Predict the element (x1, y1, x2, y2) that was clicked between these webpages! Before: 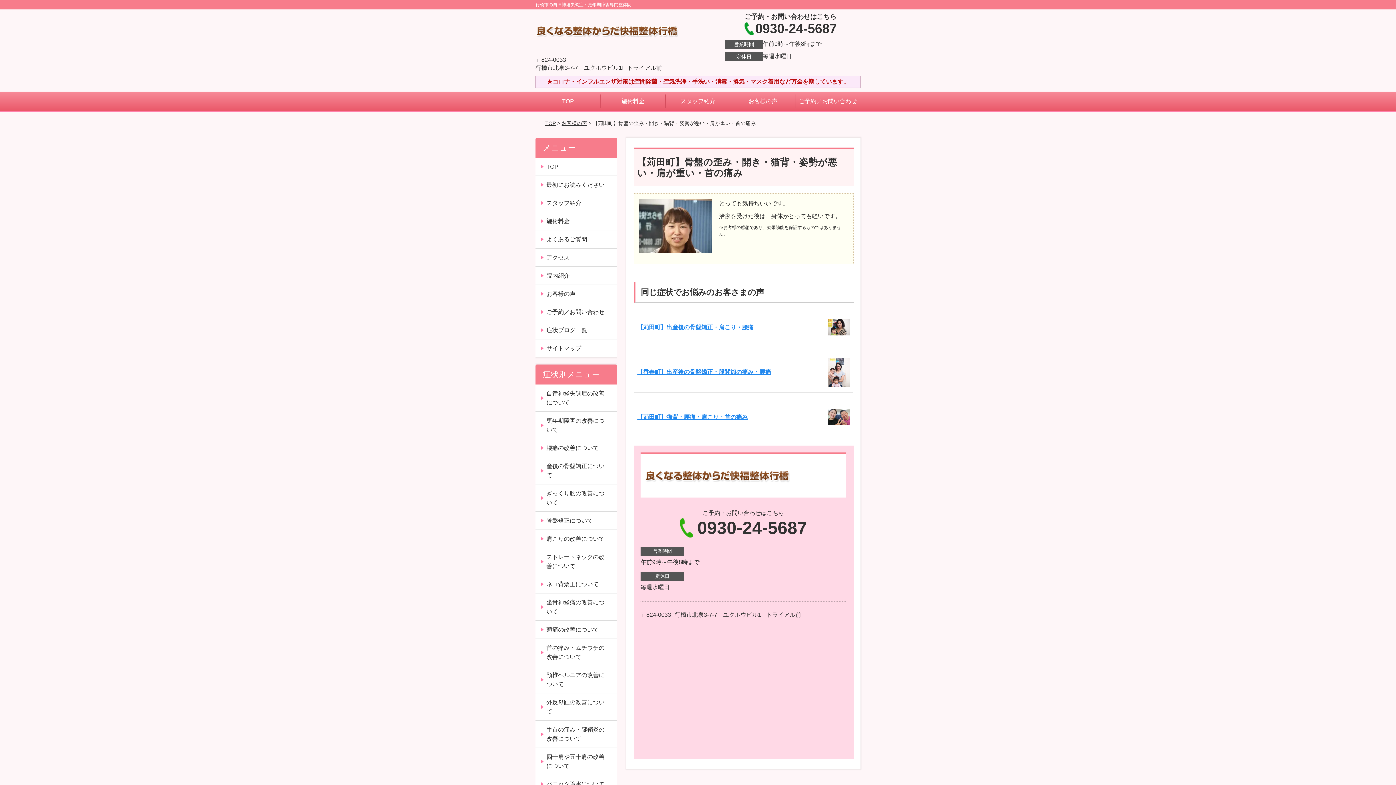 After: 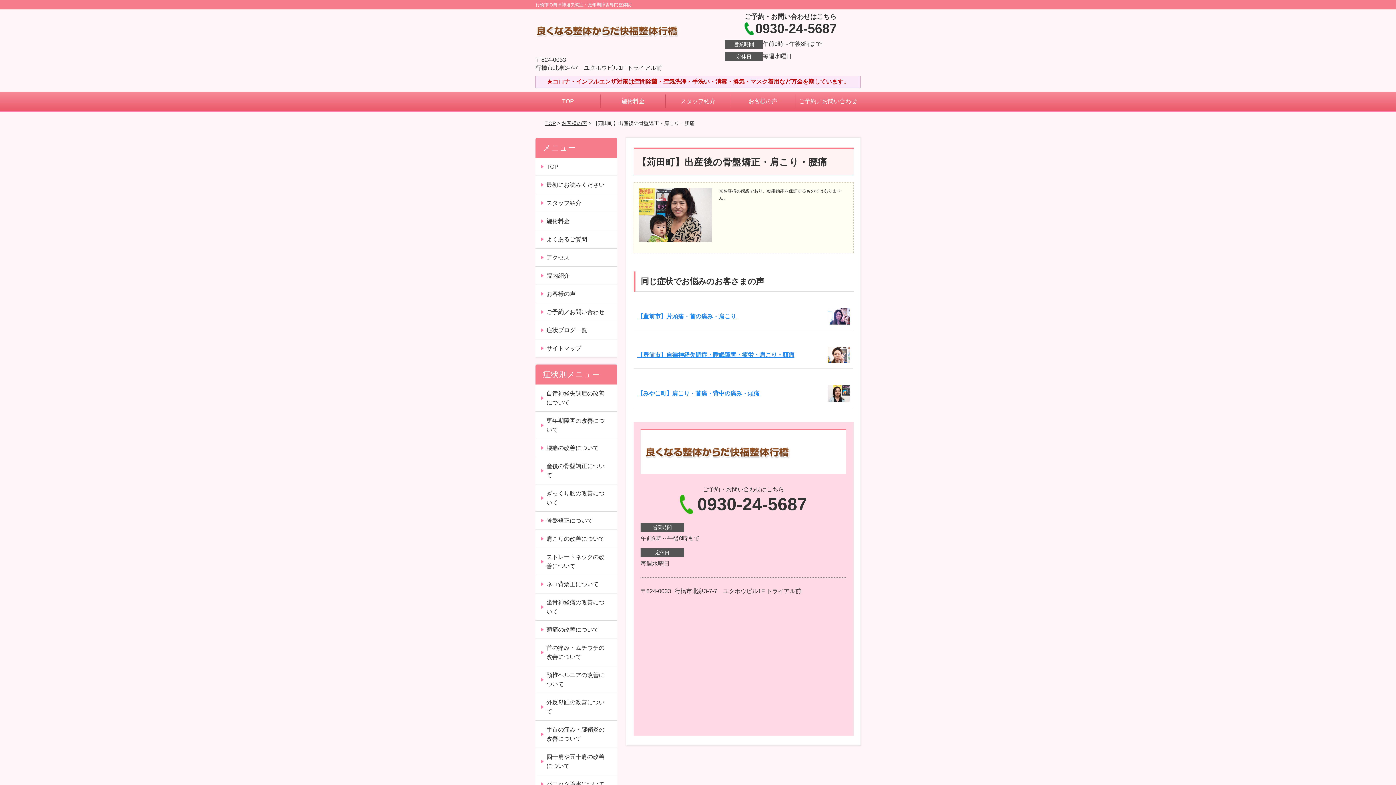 Action: bbox: (828, 320, 849, 326)